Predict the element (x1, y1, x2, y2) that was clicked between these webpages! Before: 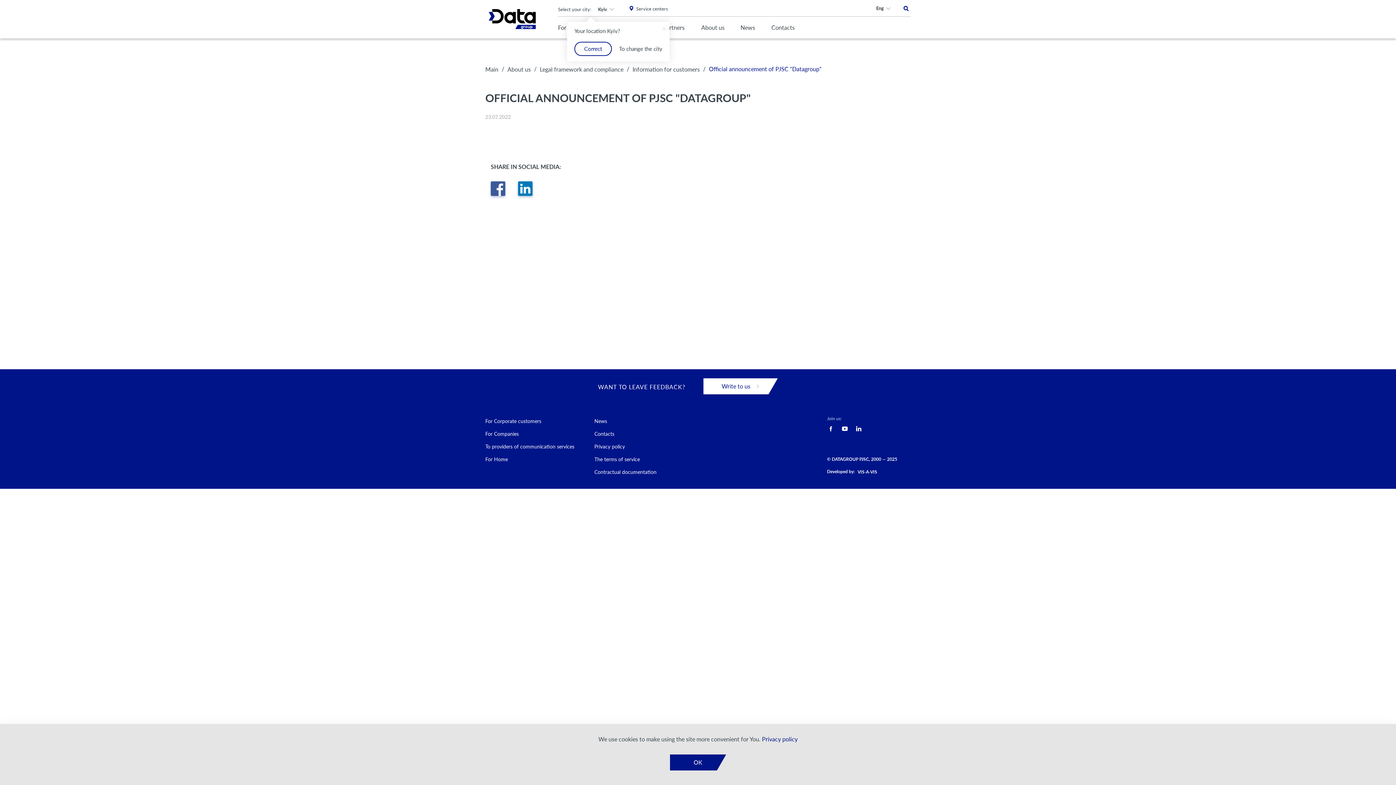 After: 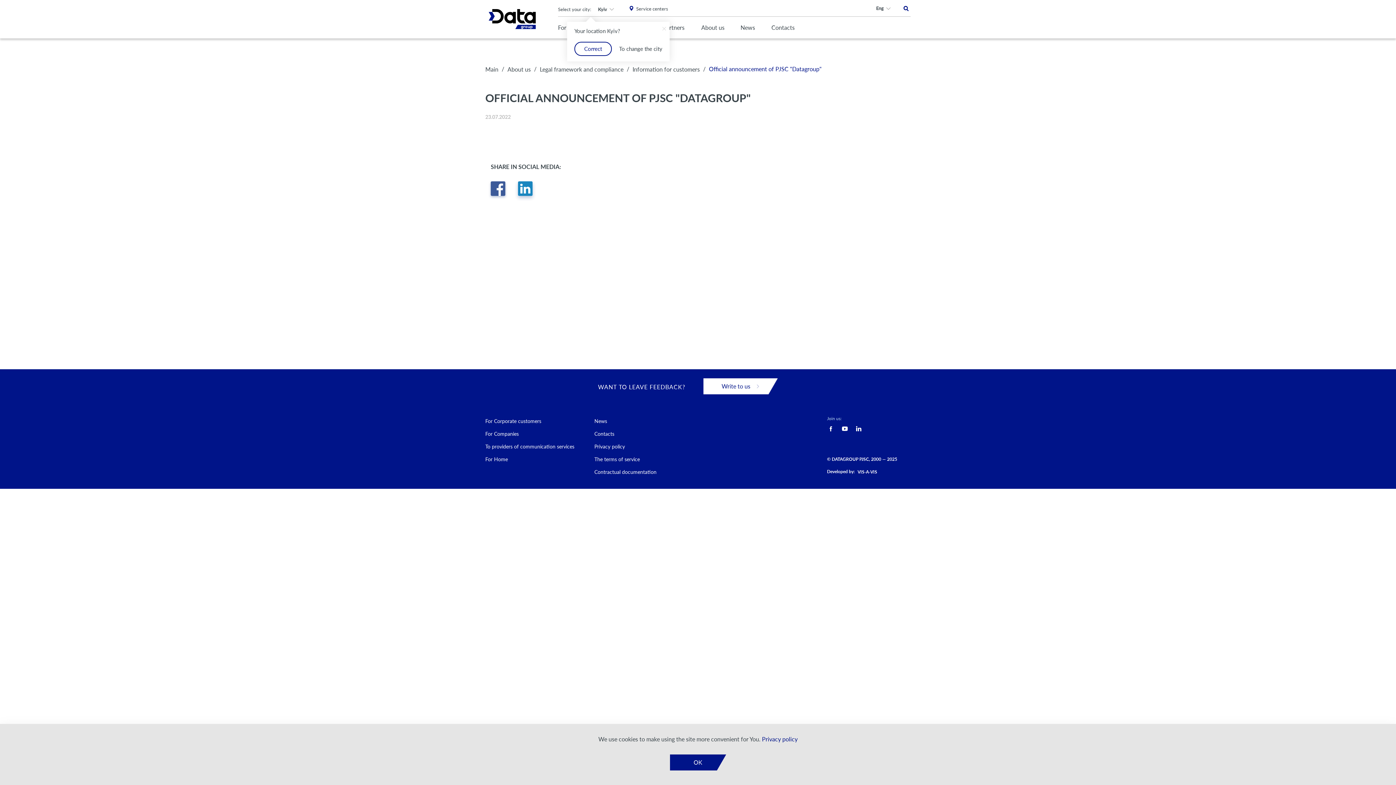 Action: bbox: (518, 181, 532, 195)